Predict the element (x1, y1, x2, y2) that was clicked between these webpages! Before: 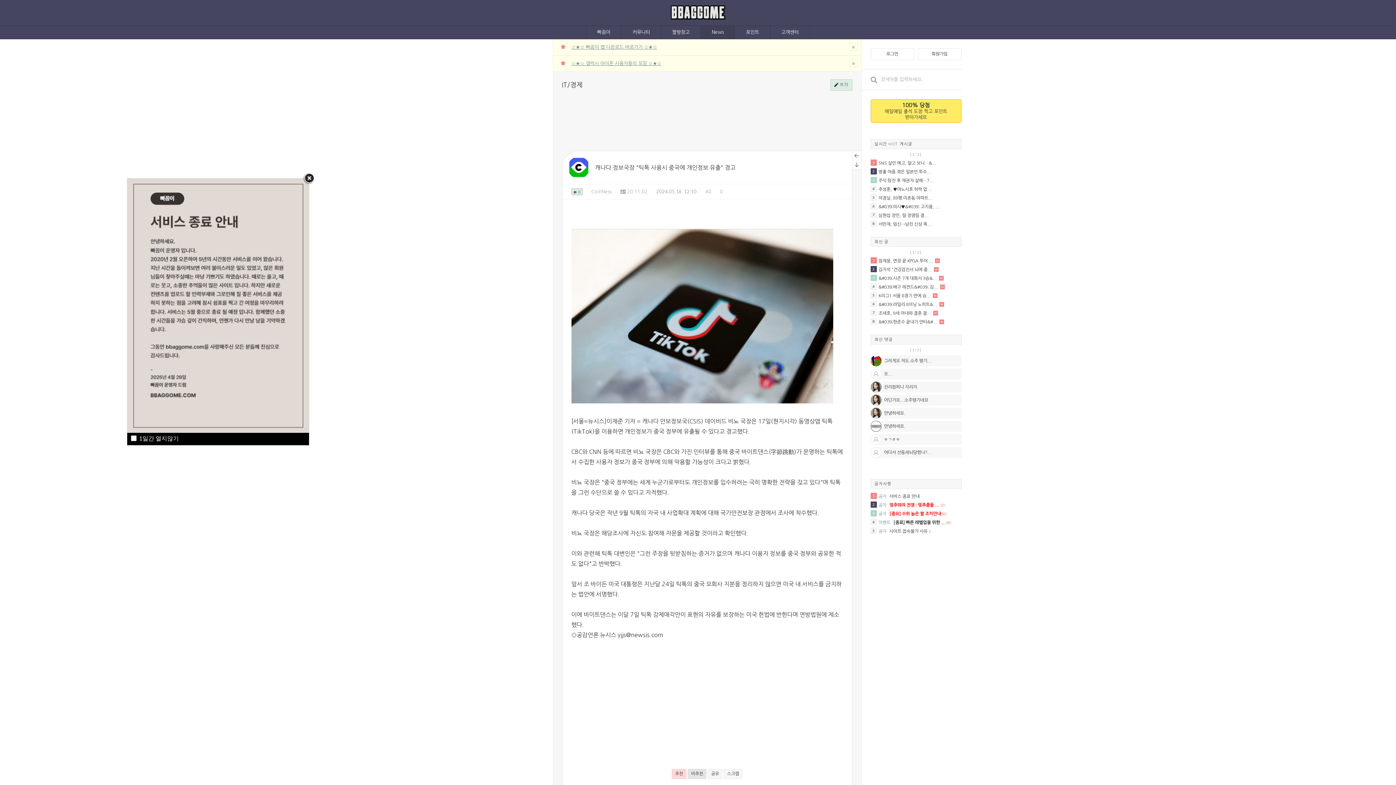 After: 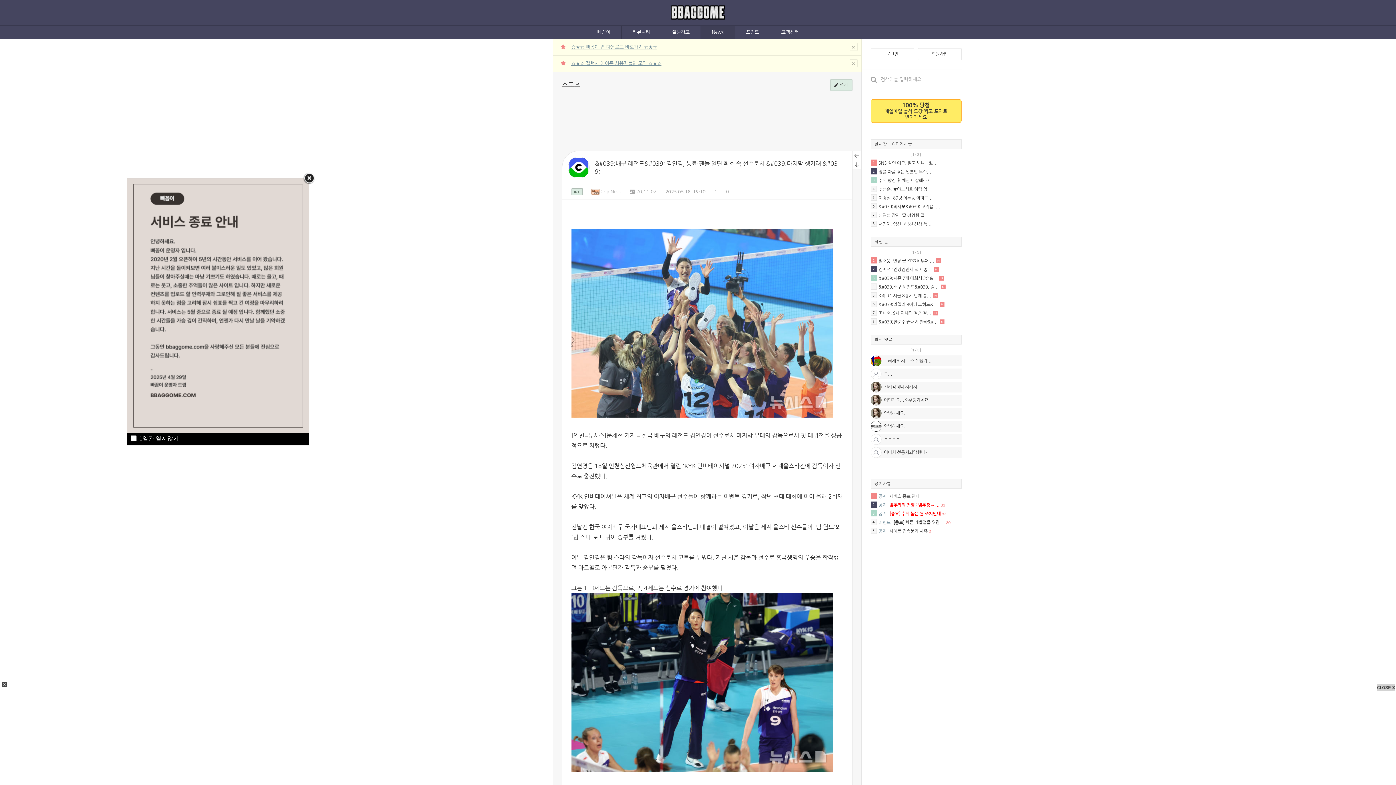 Action: label: &#039;배구 레전드&#039; 김... bbox: (878, 285, 938, 289)